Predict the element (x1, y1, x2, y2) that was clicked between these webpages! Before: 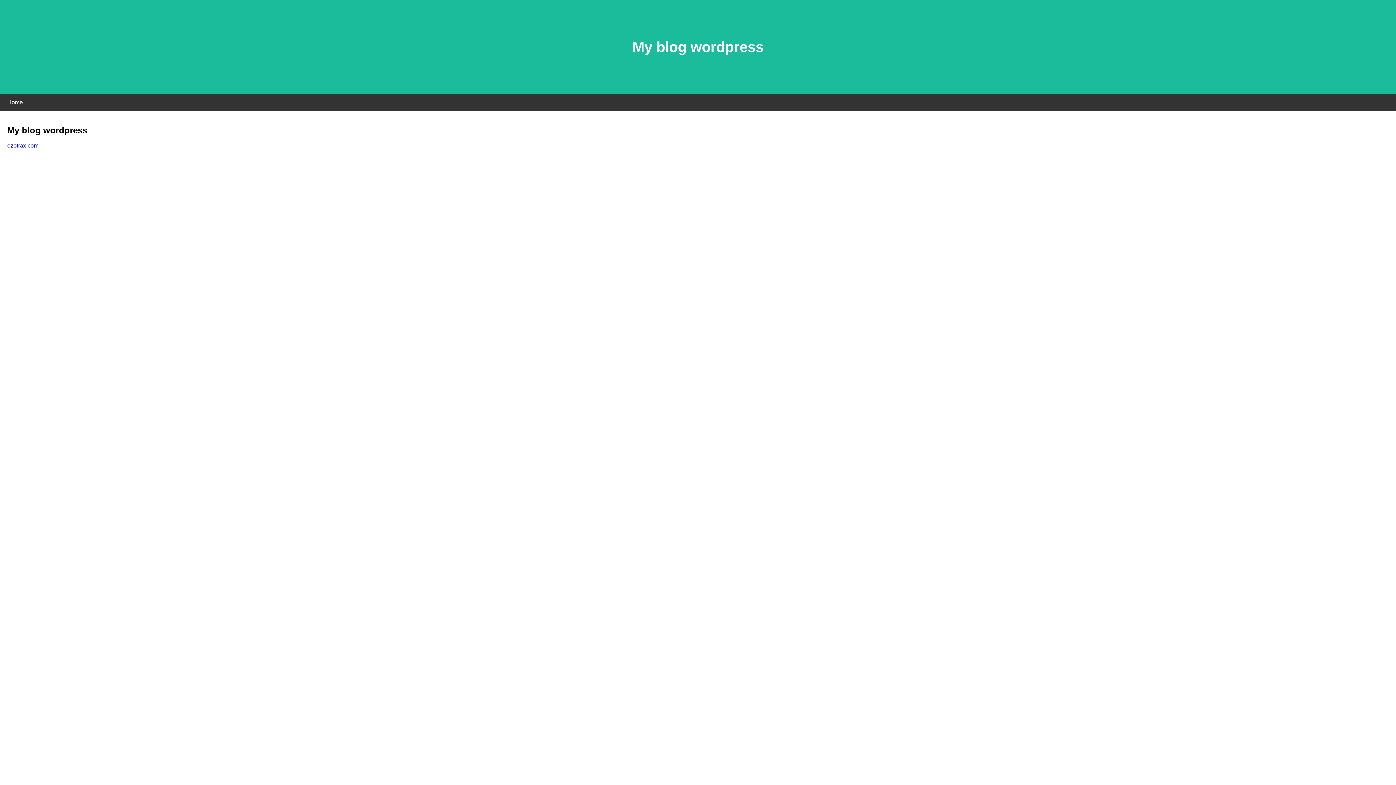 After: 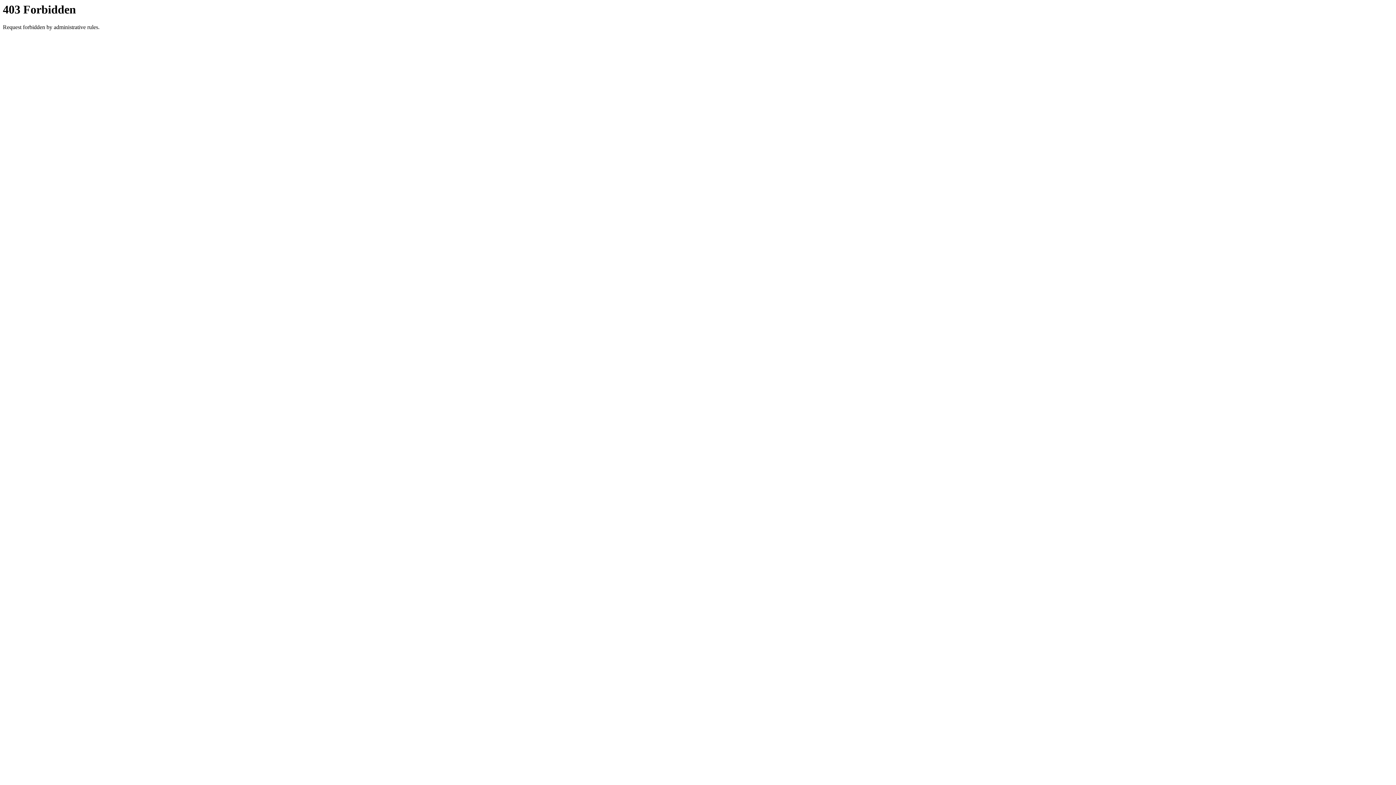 Action: bbox: (7, 142, 38, 148) label: ozotrax.com